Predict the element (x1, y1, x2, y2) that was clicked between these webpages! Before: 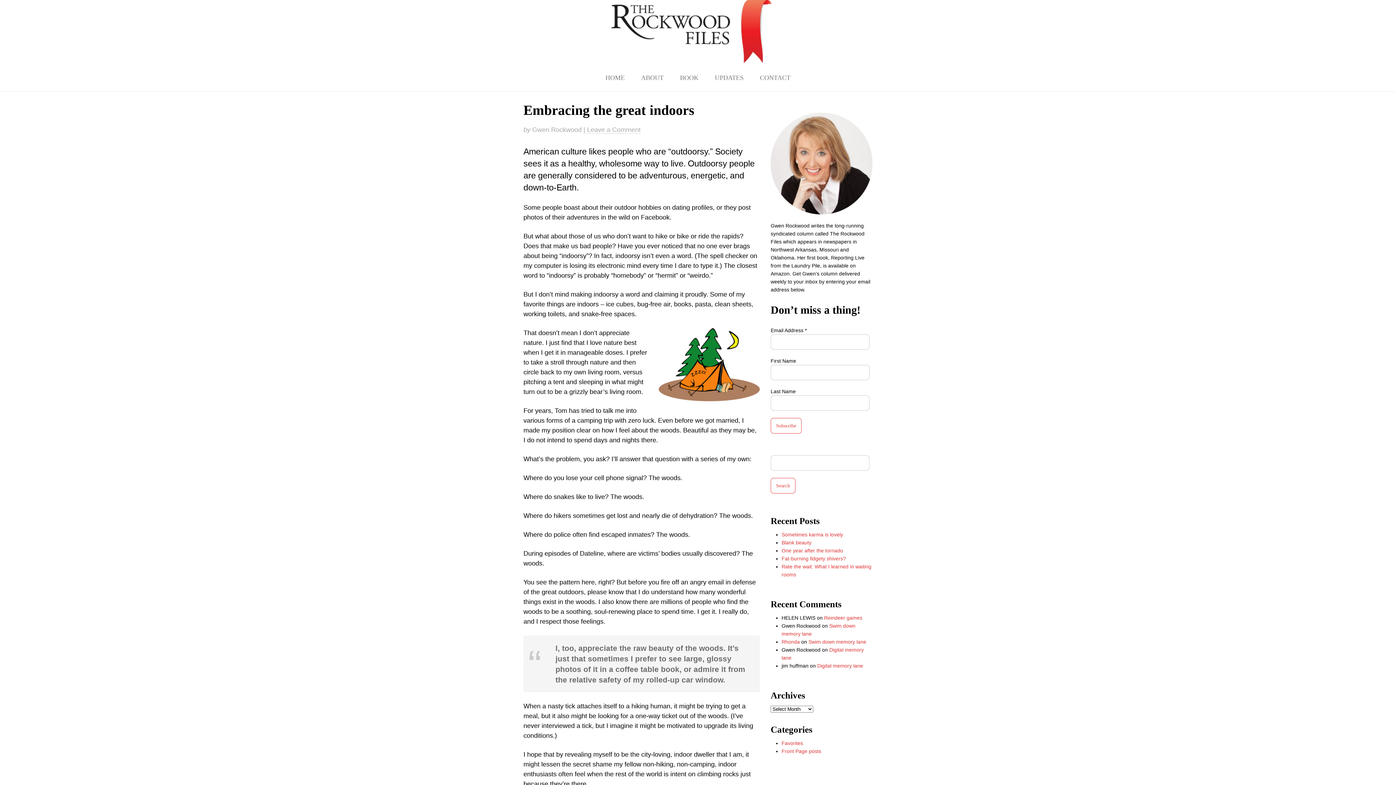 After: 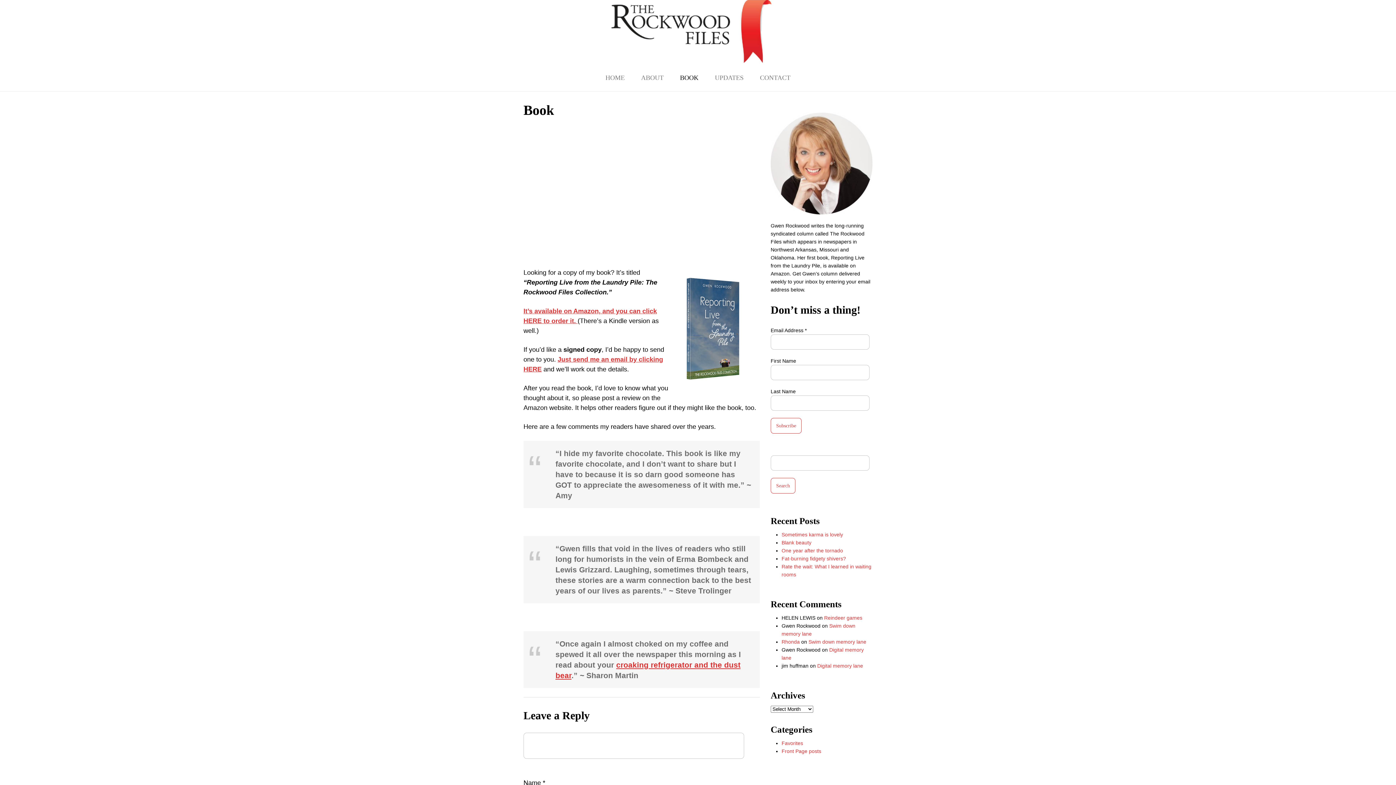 Action: bbox: (672, 68, 706, 87) label: BOOK